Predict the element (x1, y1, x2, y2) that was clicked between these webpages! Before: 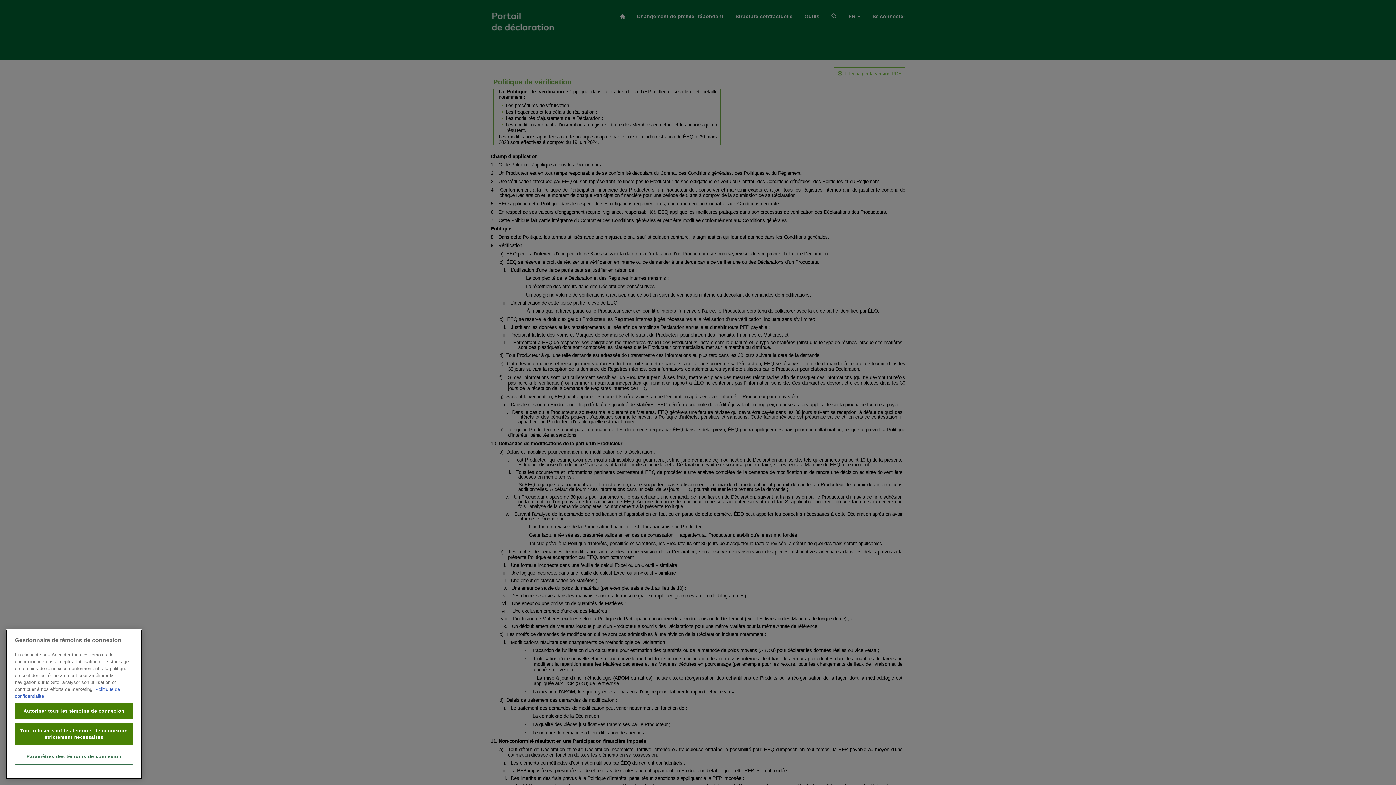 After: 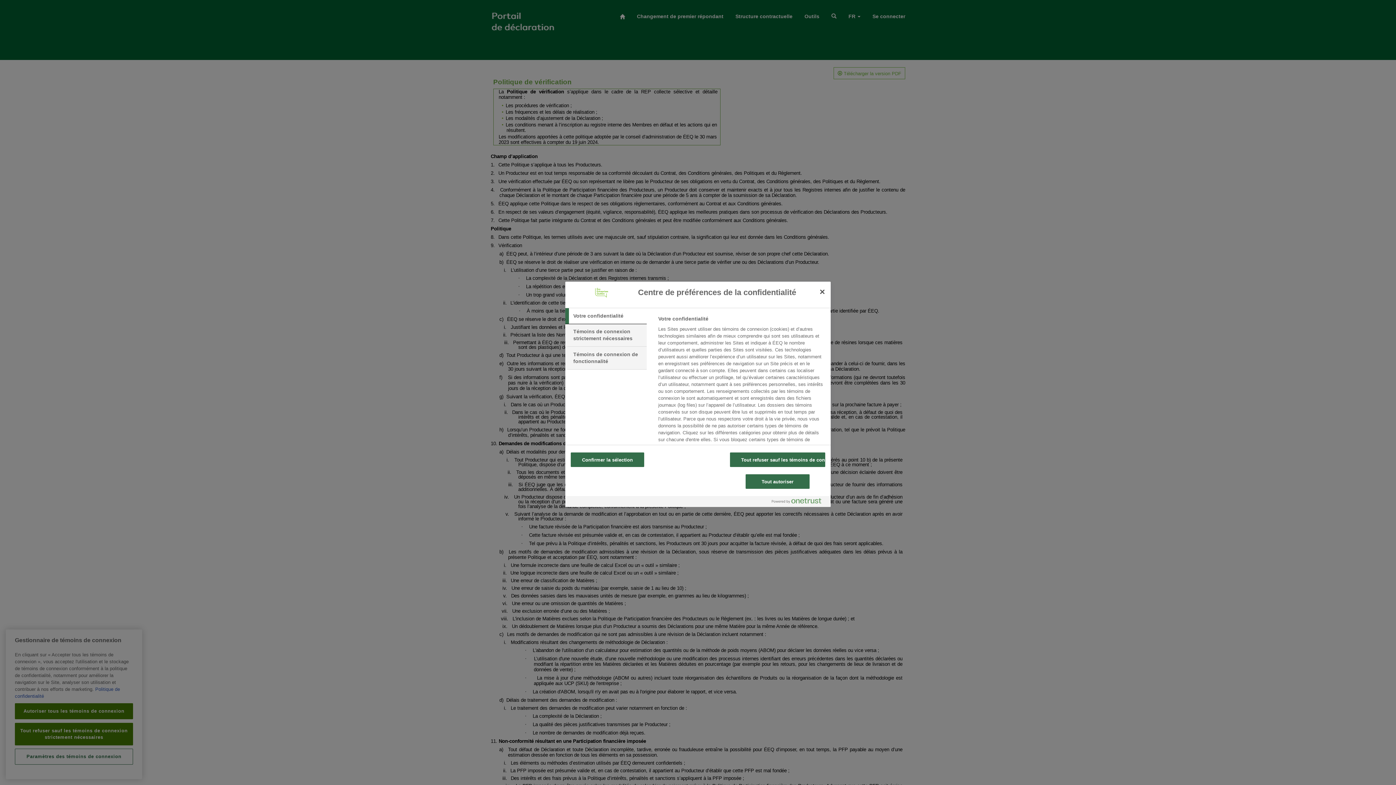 Action: label: Paramètres des témoins de connexion bbox: (14, 749, 133, 765)